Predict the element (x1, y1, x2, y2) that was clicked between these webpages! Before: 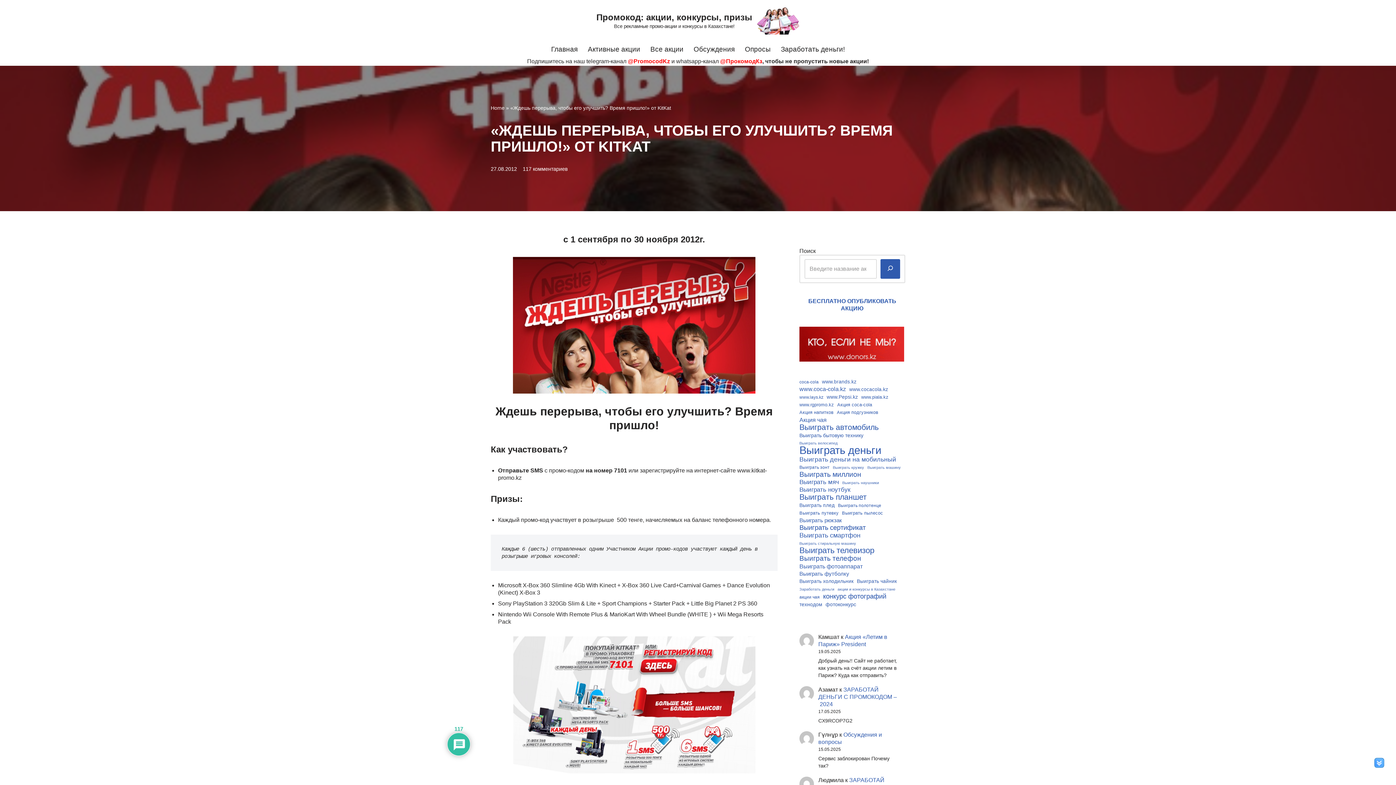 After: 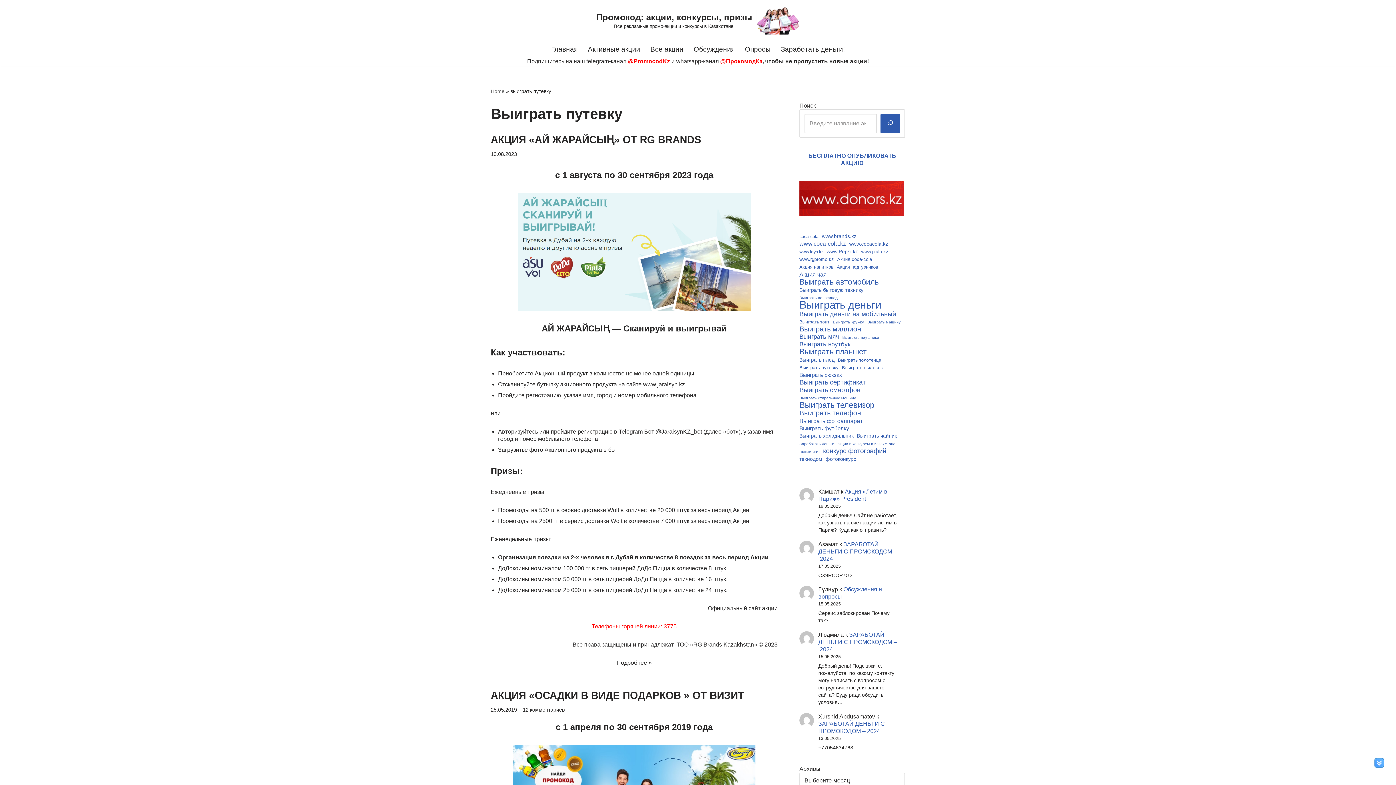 Action: label: Выиграть путевку (10 элементов) bbox: (799, 509, 838, 517)